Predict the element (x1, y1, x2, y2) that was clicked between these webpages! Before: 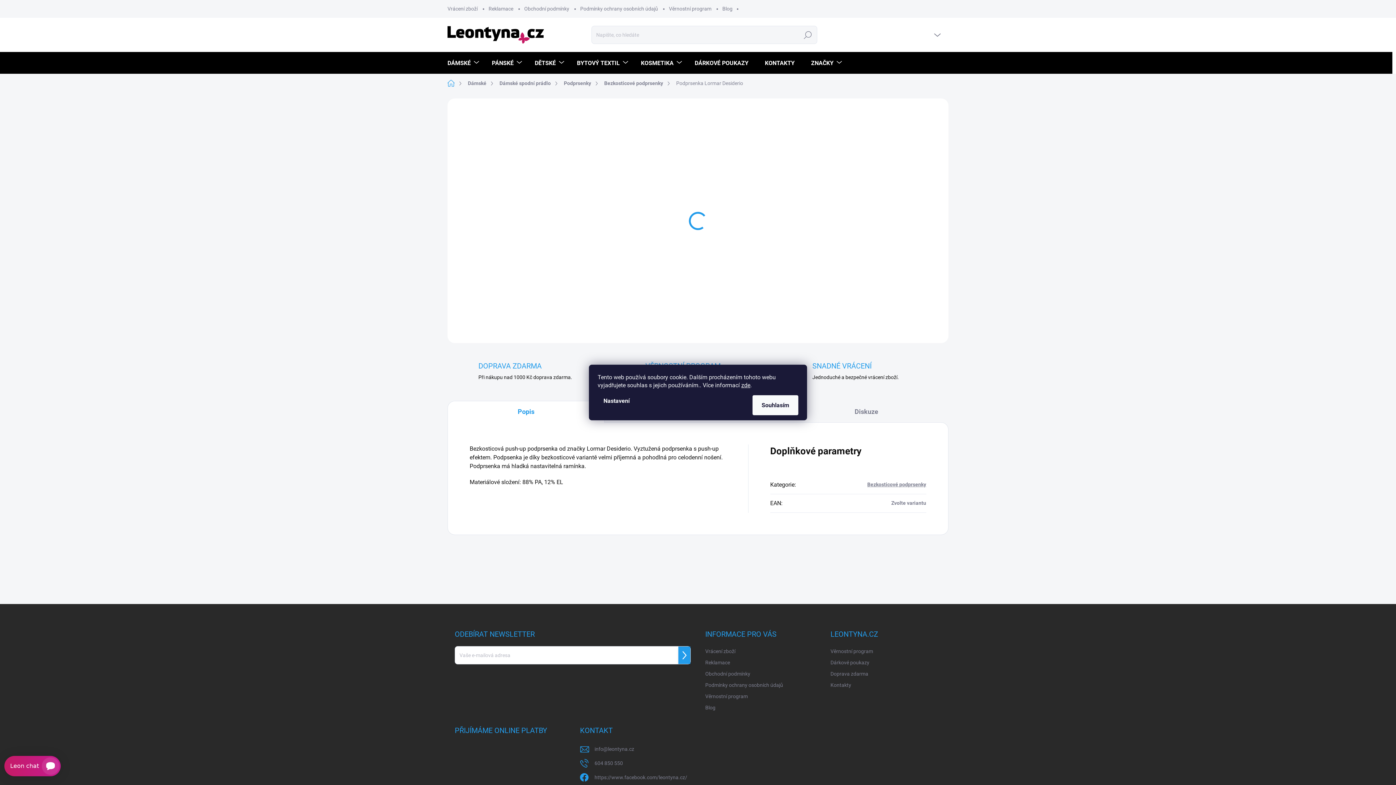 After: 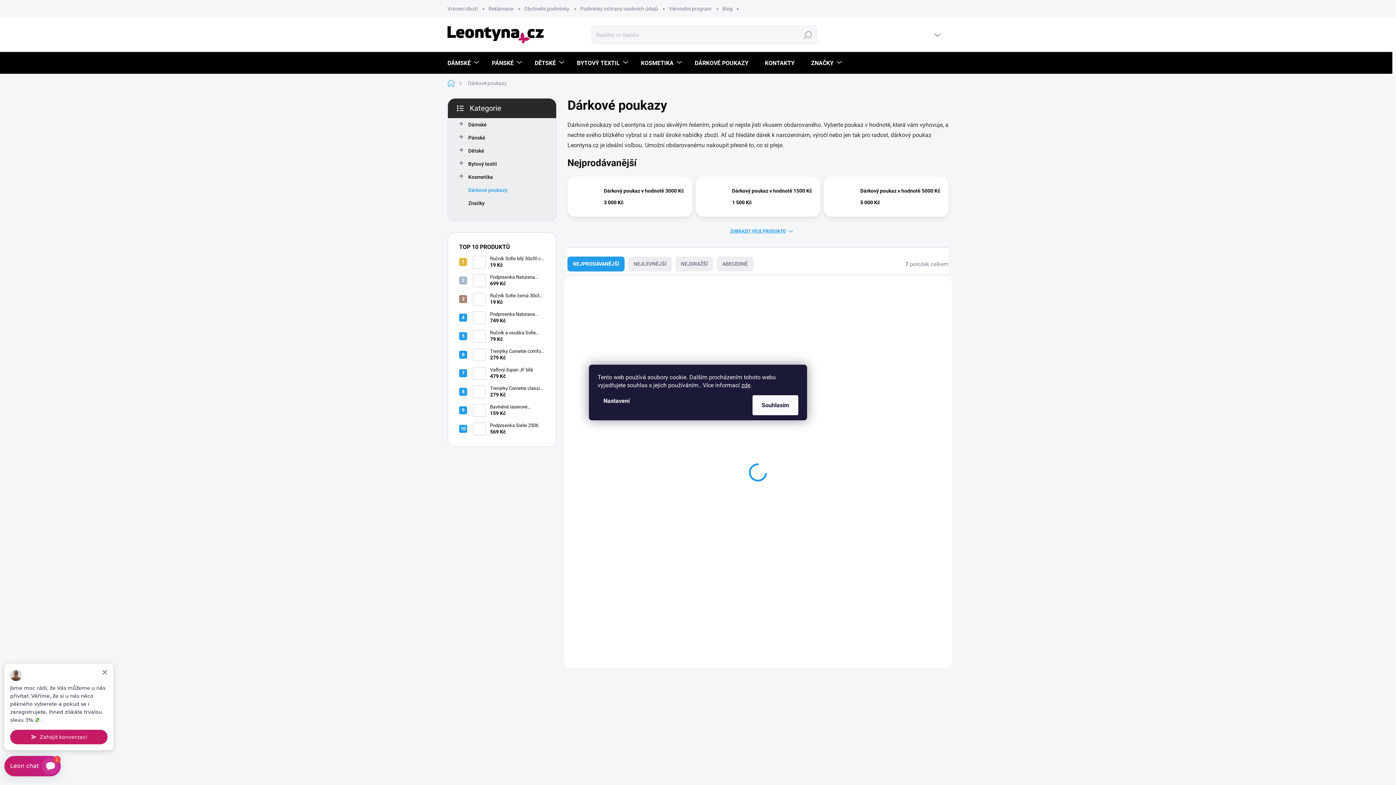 Action: bbox: (830, 657, 869, 668) label: Dárkové poukazy